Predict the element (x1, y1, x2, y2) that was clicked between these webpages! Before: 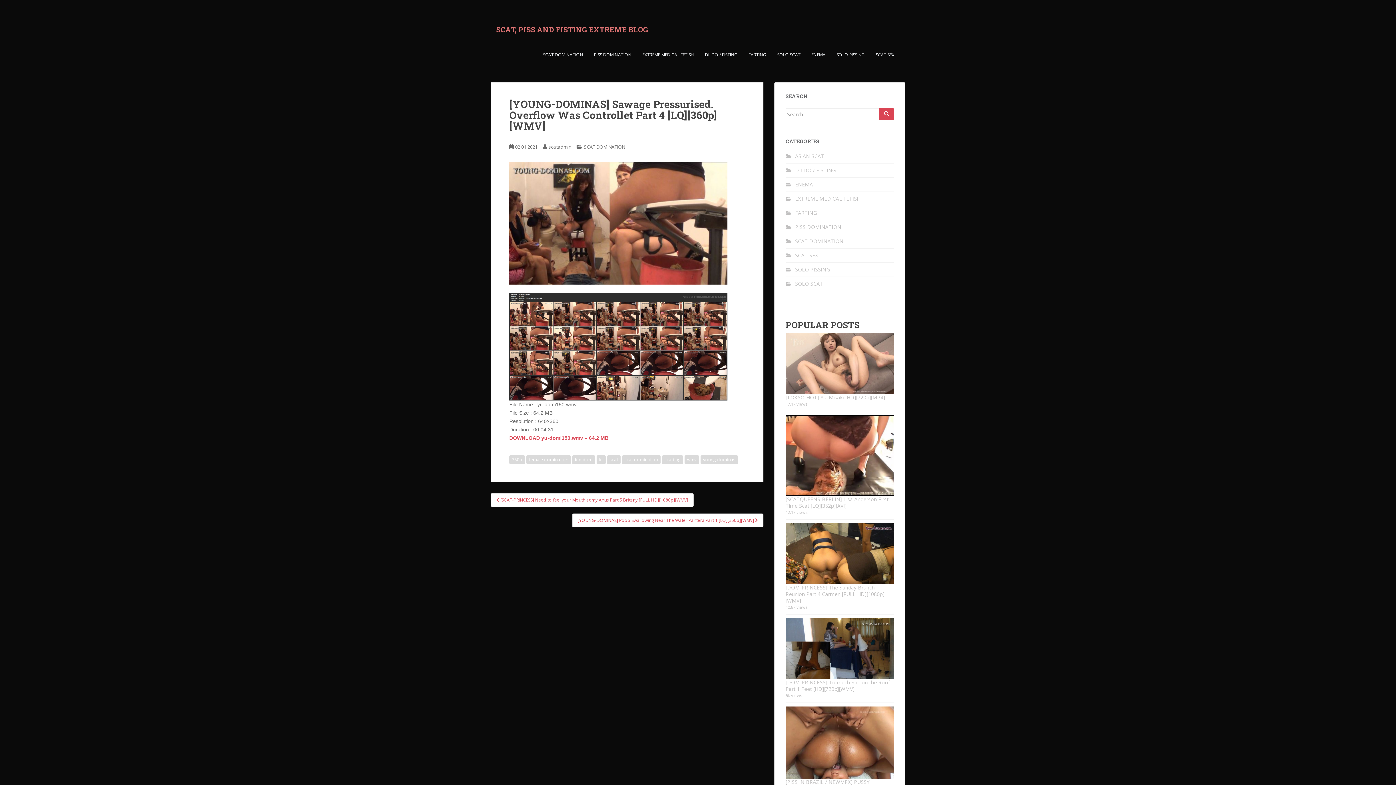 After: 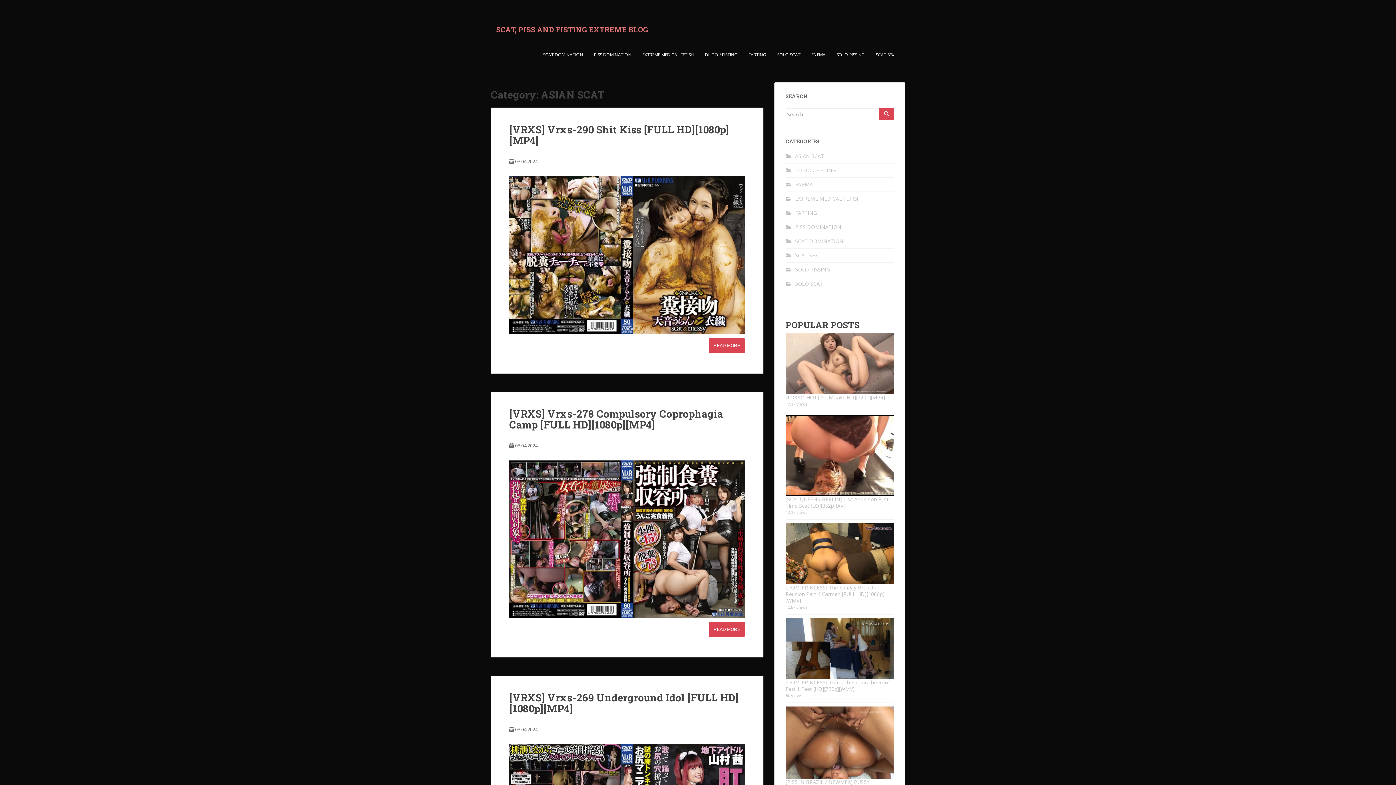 Action: bbox: (795, 152, 824, 159) label: ASIAN SCAT